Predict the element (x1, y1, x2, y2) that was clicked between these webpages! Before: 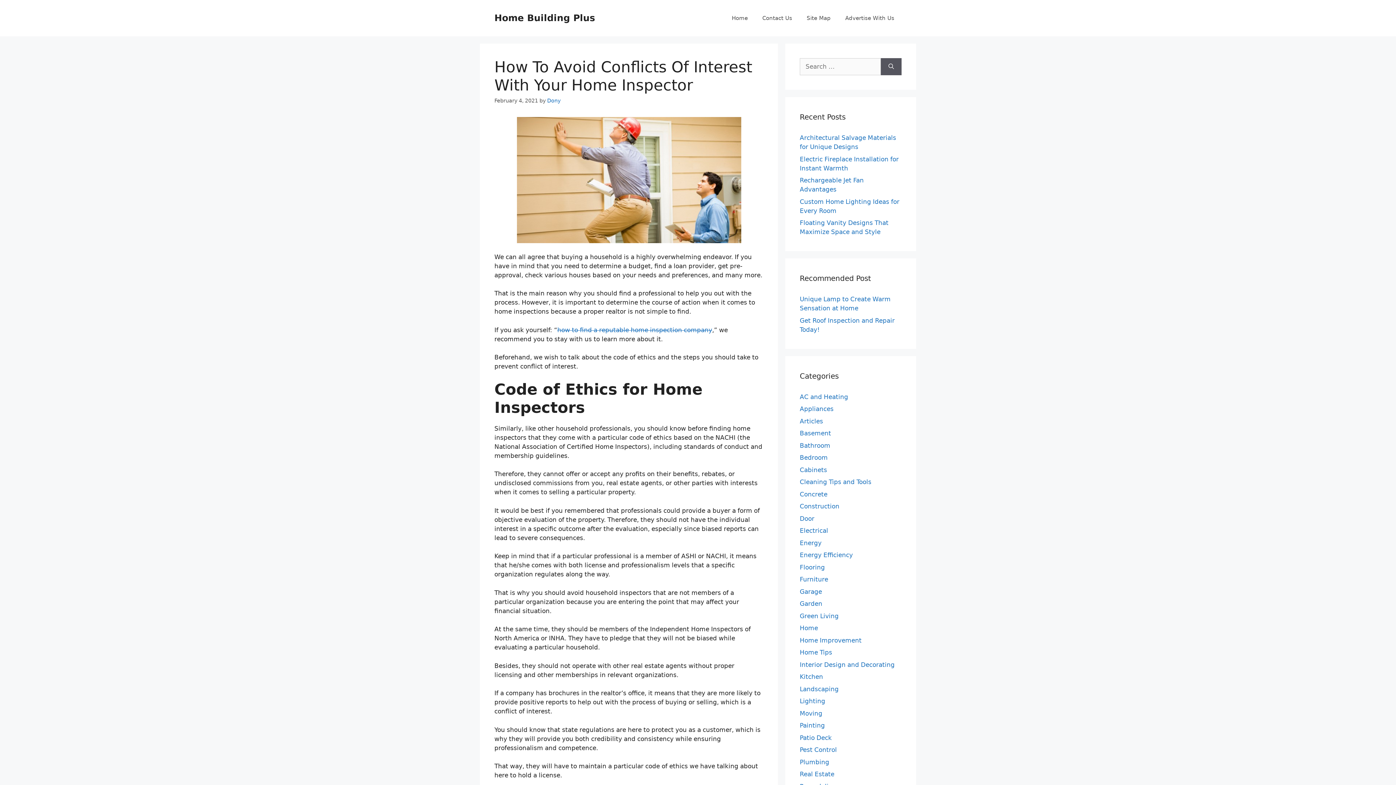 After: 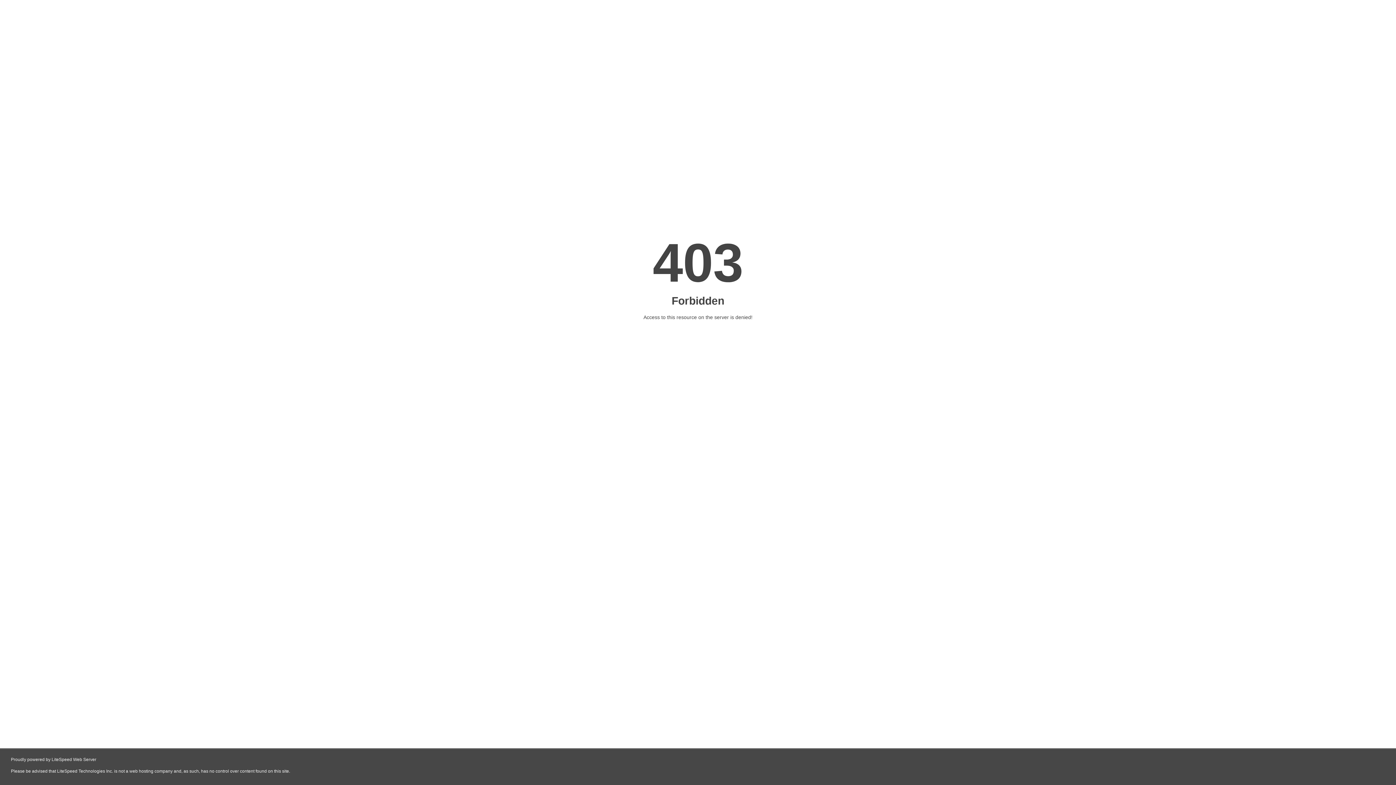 Action: bbox: (557, 326, 712, 333) label: how to find a reputable home inspection company